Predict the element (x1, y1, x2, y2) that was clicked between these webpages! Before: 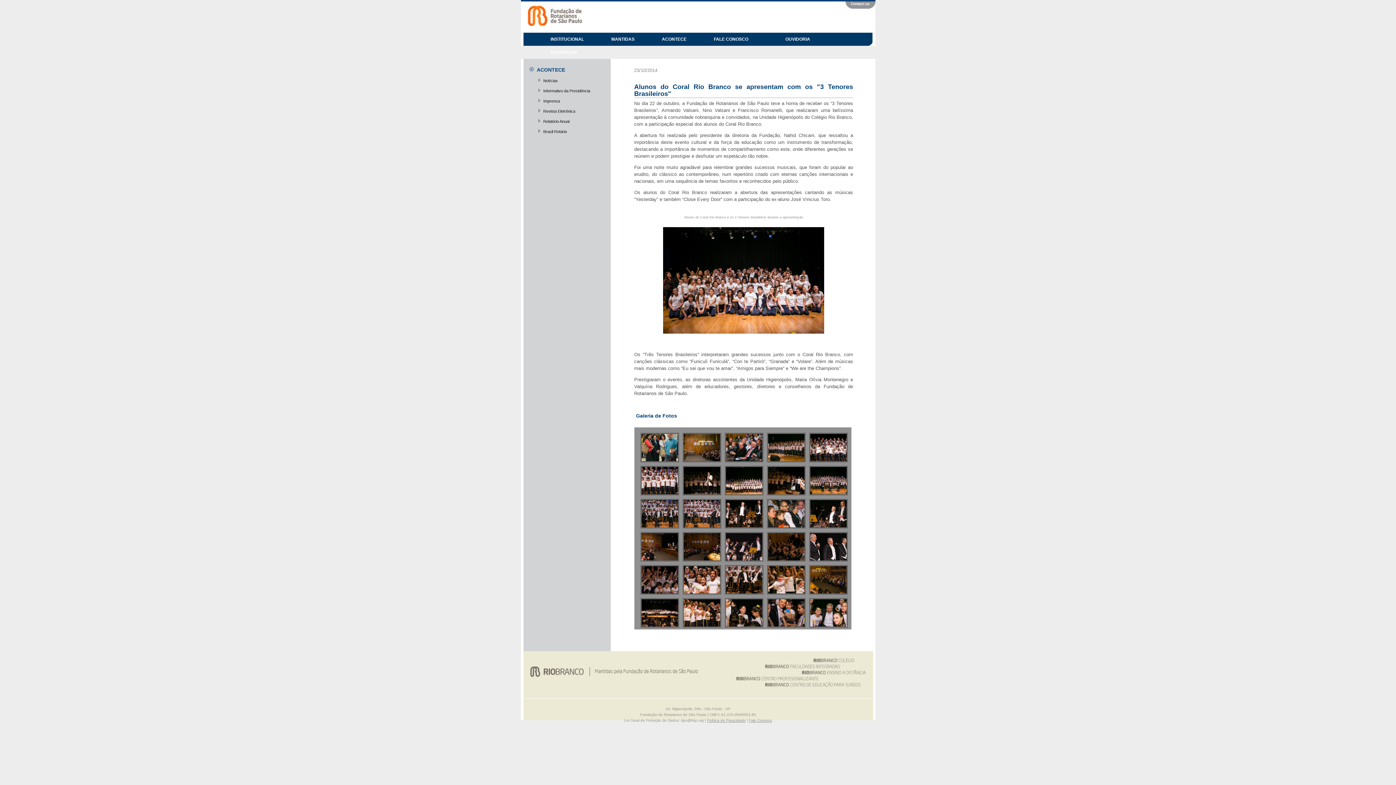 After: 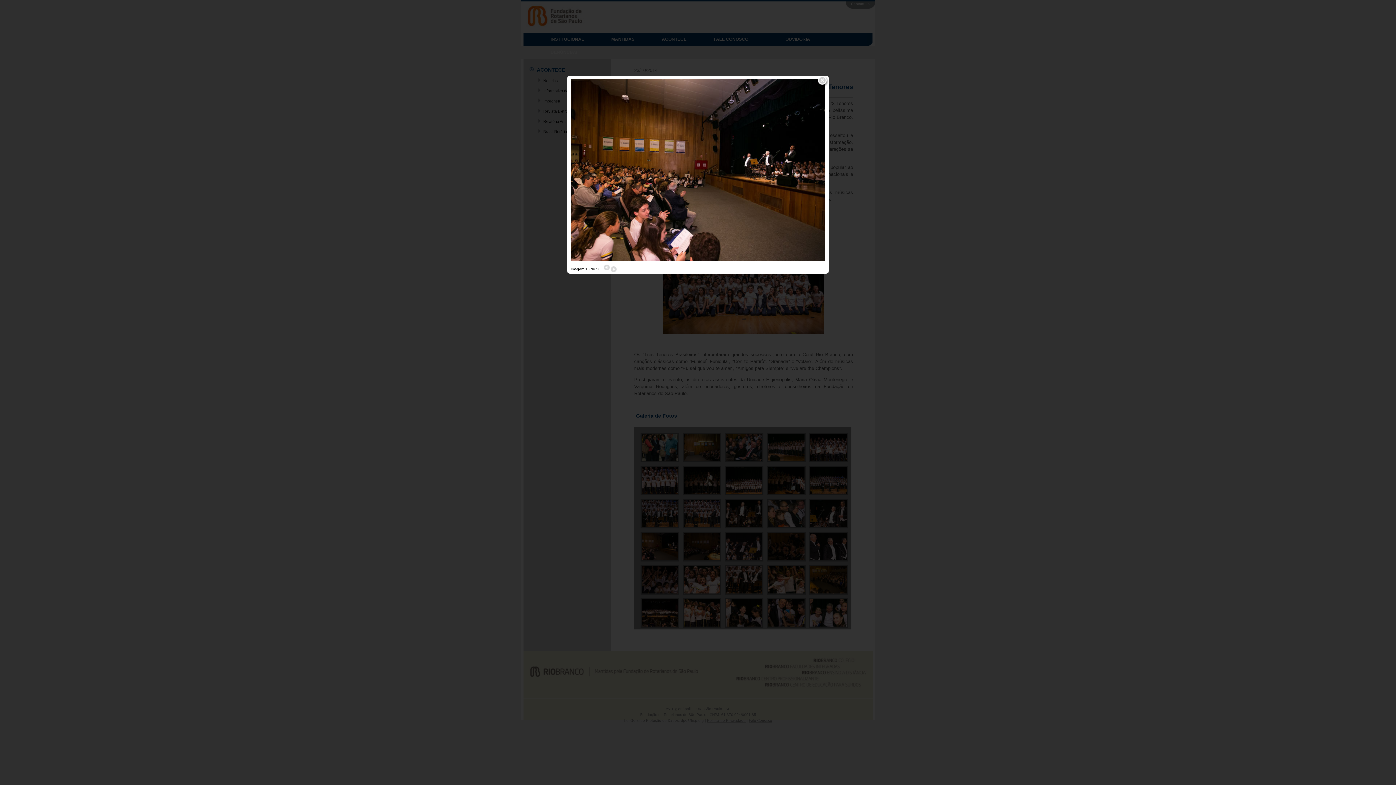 Action: bbox: (640, 557, 679, 562)